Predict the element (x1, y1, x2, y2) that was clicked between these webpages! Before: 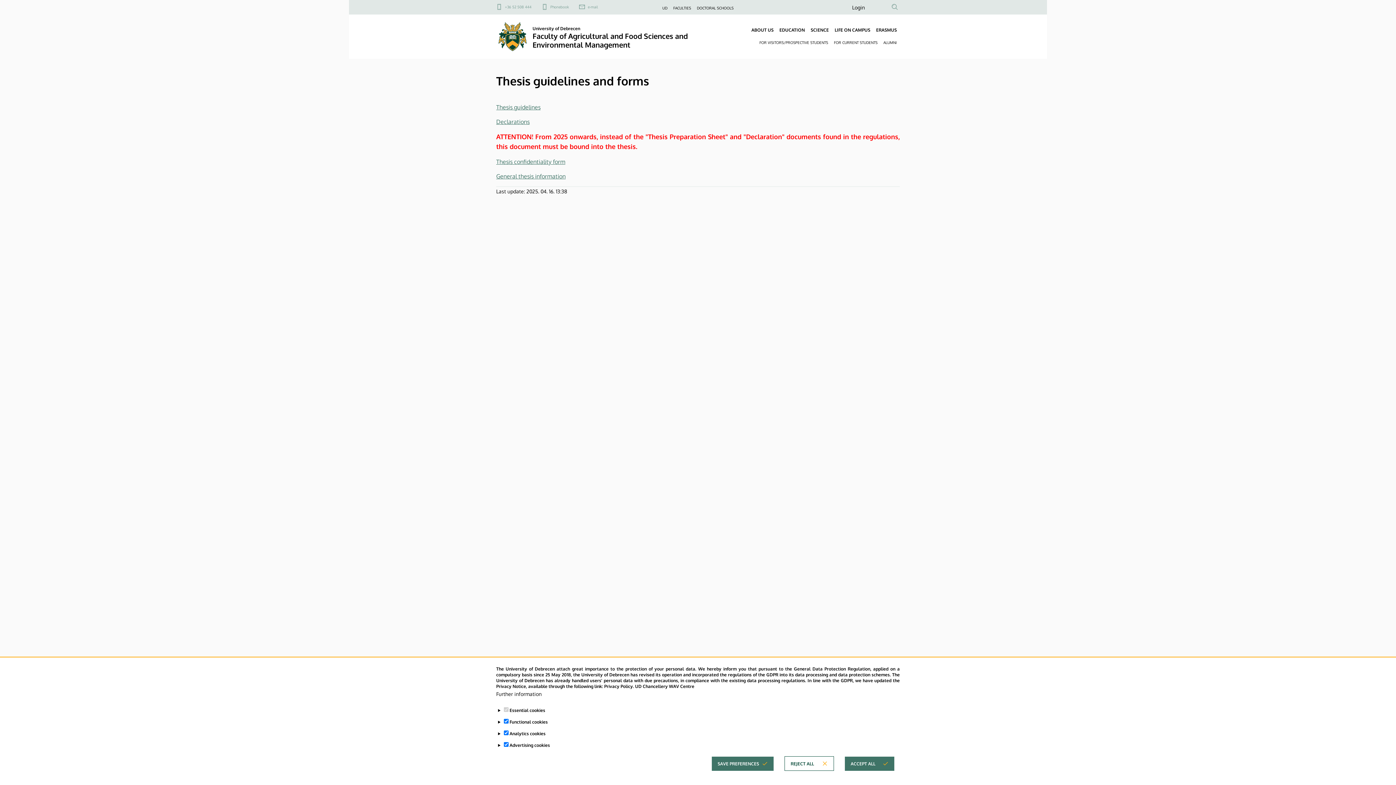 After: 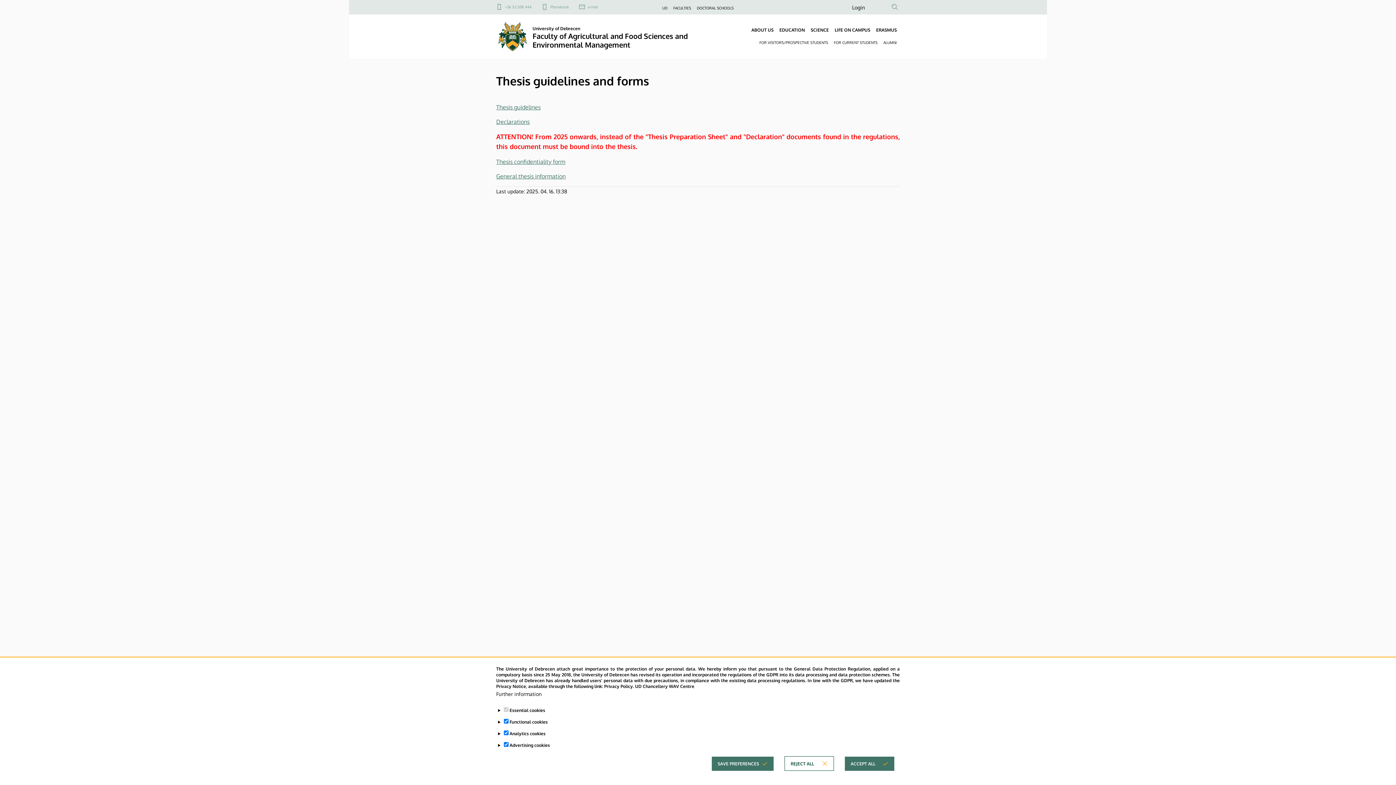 Action: bbox: (541, 4, 569, 9) label: Phonebook